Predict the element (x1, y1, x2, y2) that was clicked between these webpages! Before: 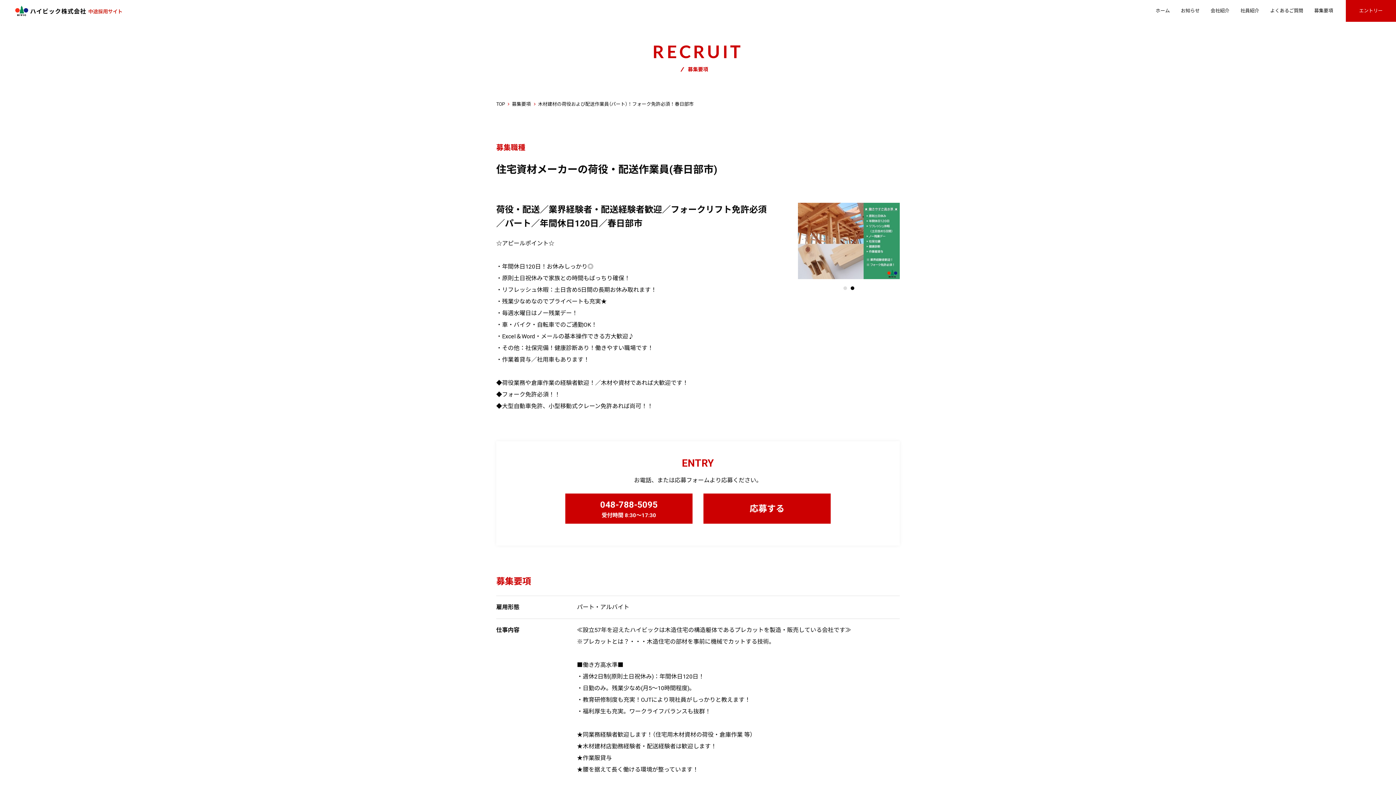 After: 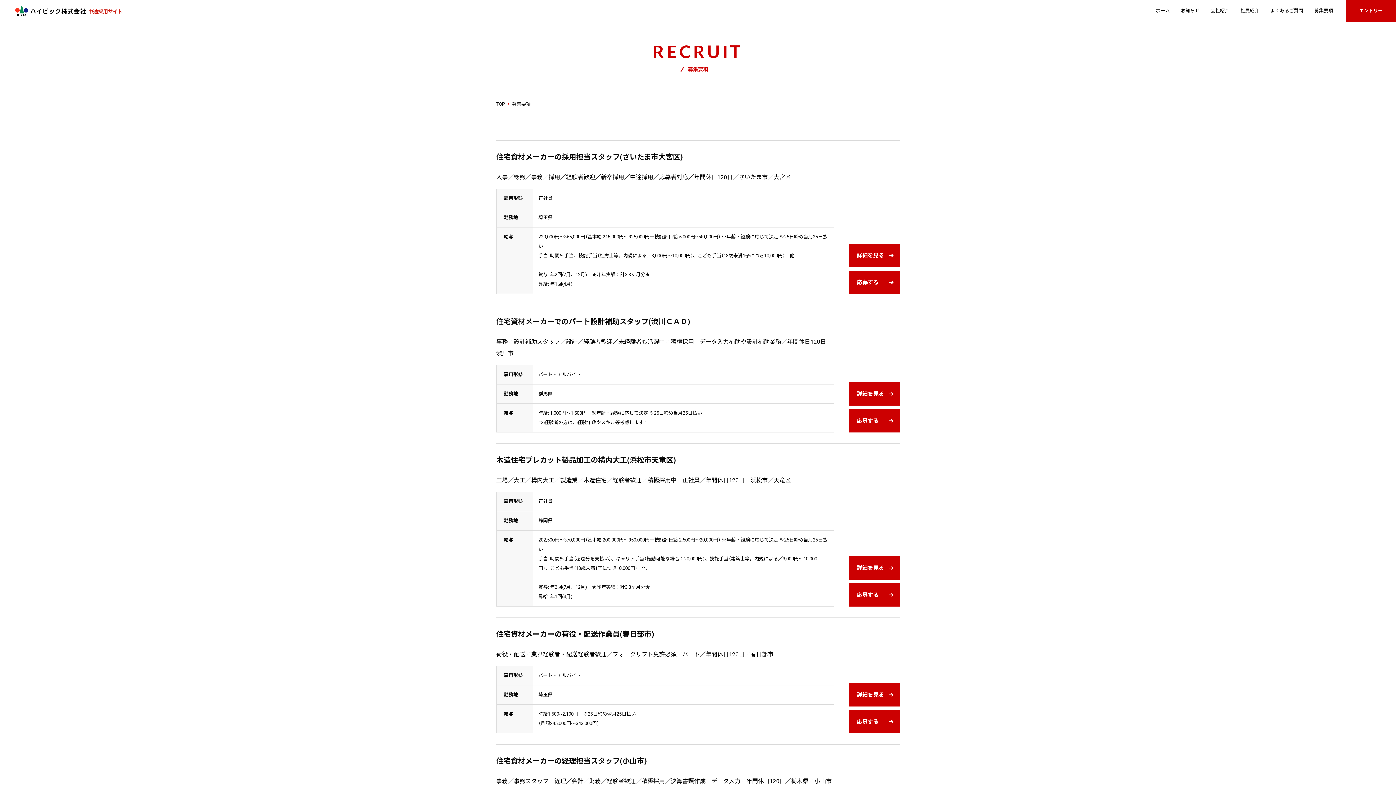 Action: bbox: (512, 101, 530, 106) label: 募集要項